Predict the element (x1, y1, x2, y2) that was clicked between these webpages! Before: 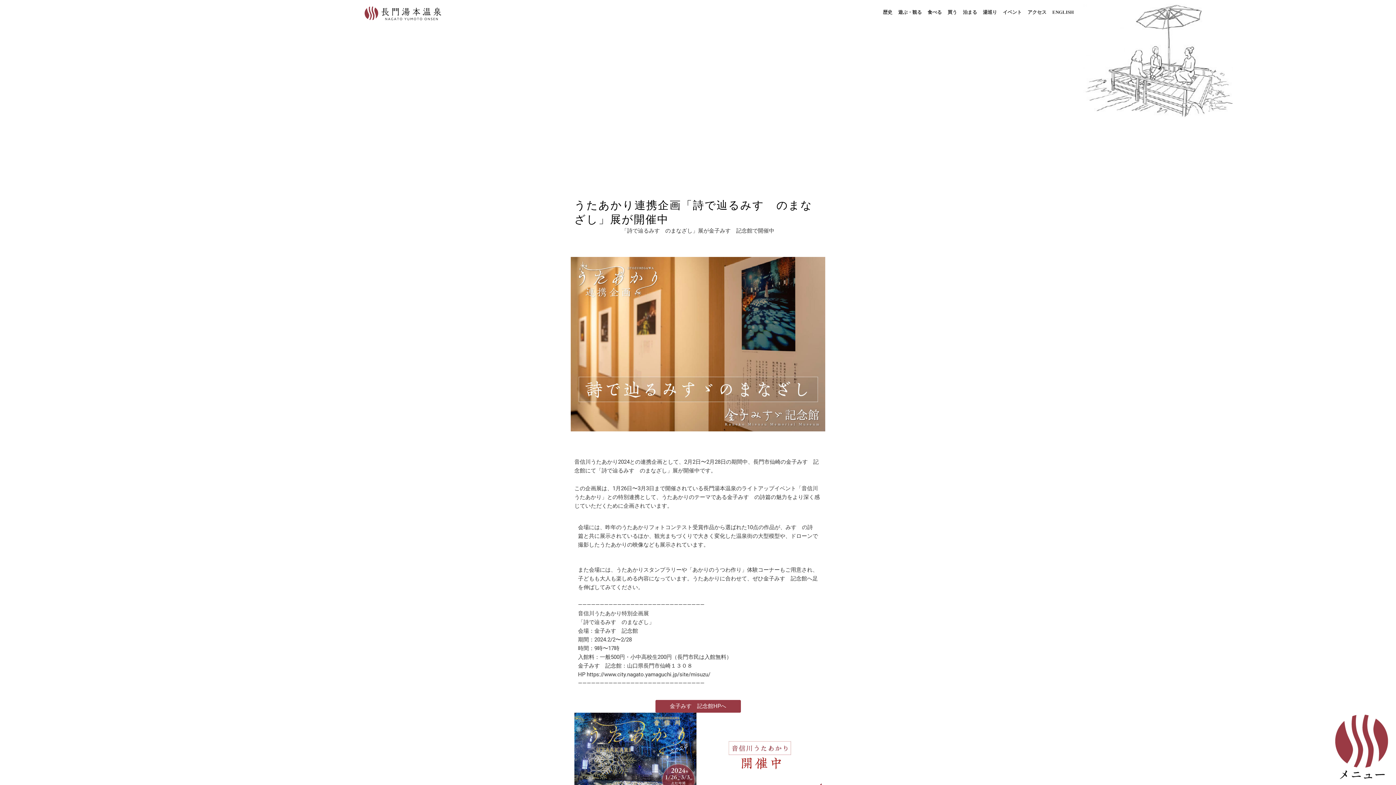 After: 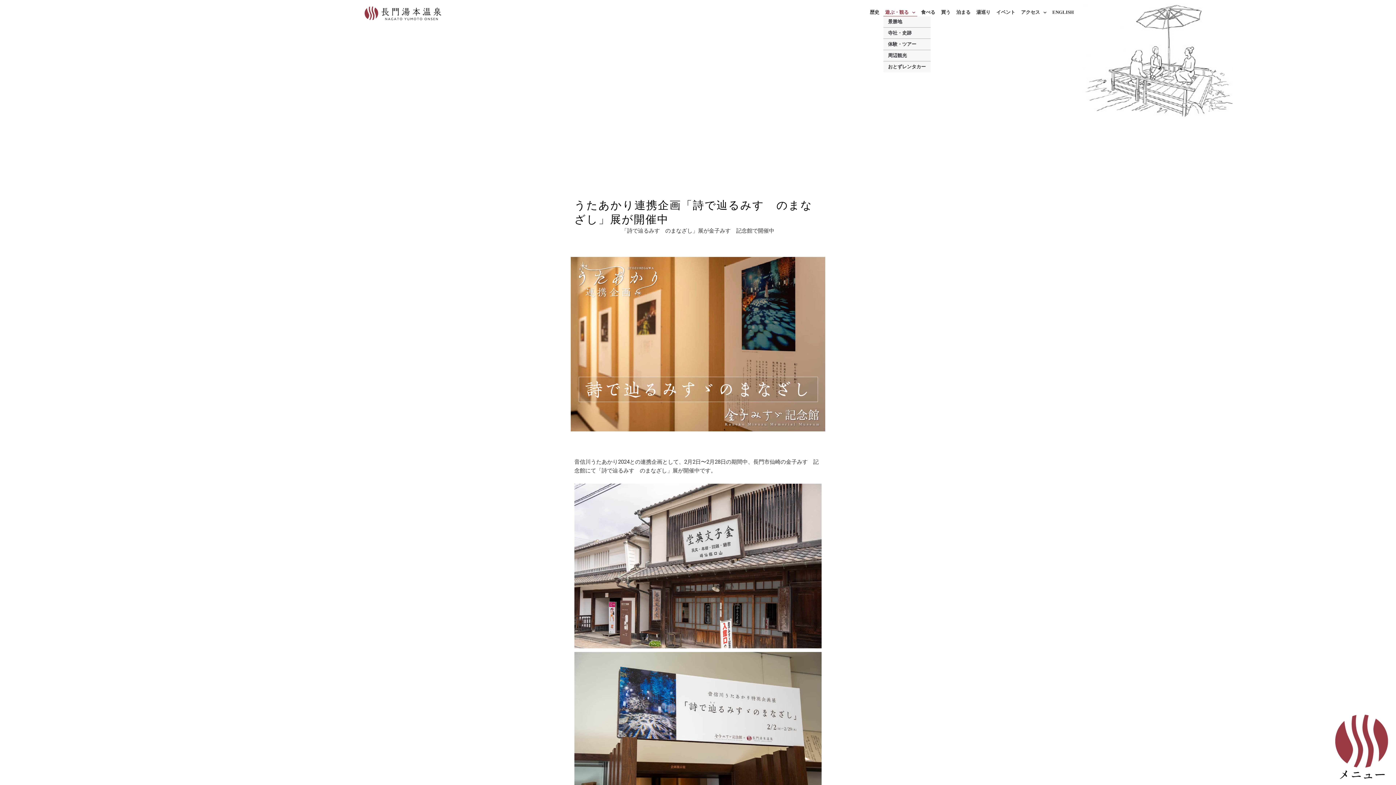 Action: bbox: (896, 8, 923, 16) label: 遊ぶ・観る